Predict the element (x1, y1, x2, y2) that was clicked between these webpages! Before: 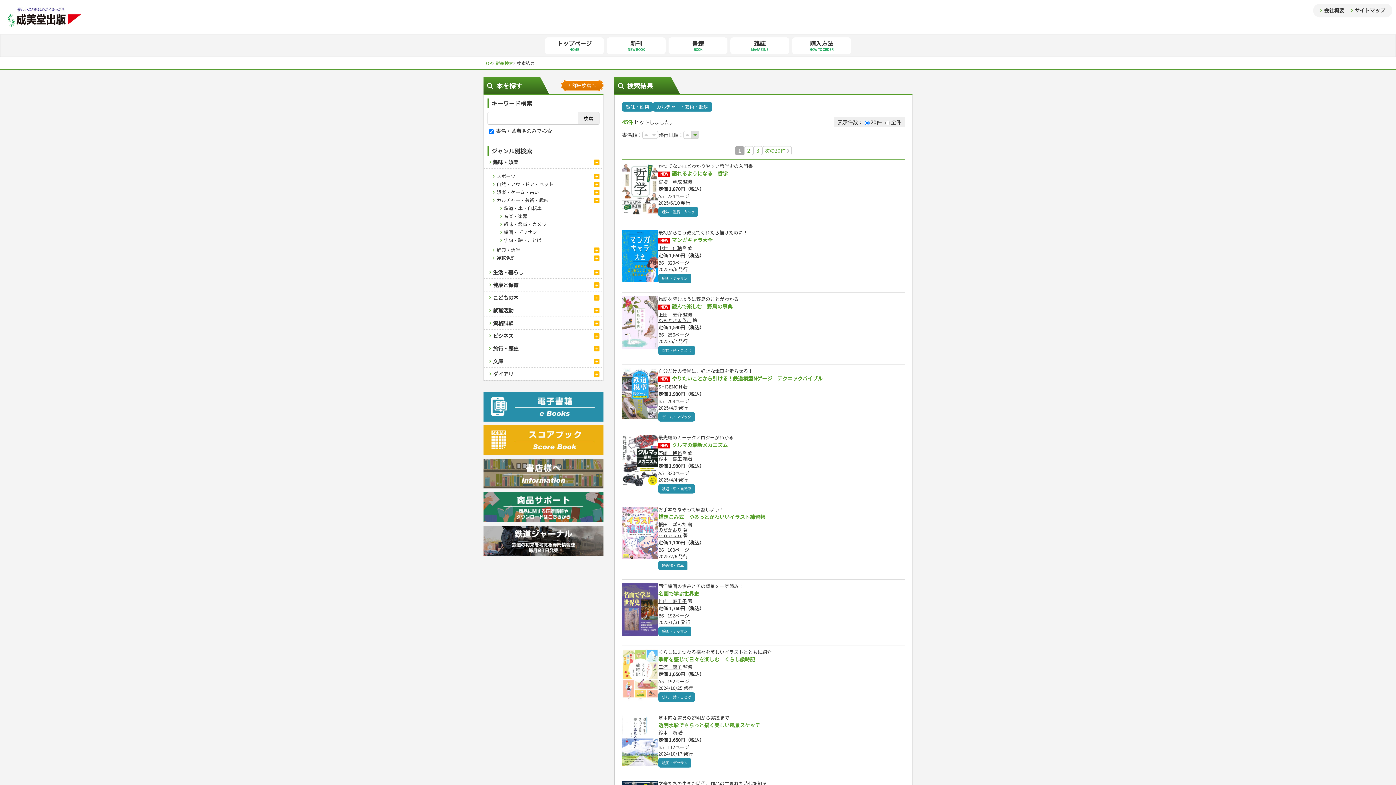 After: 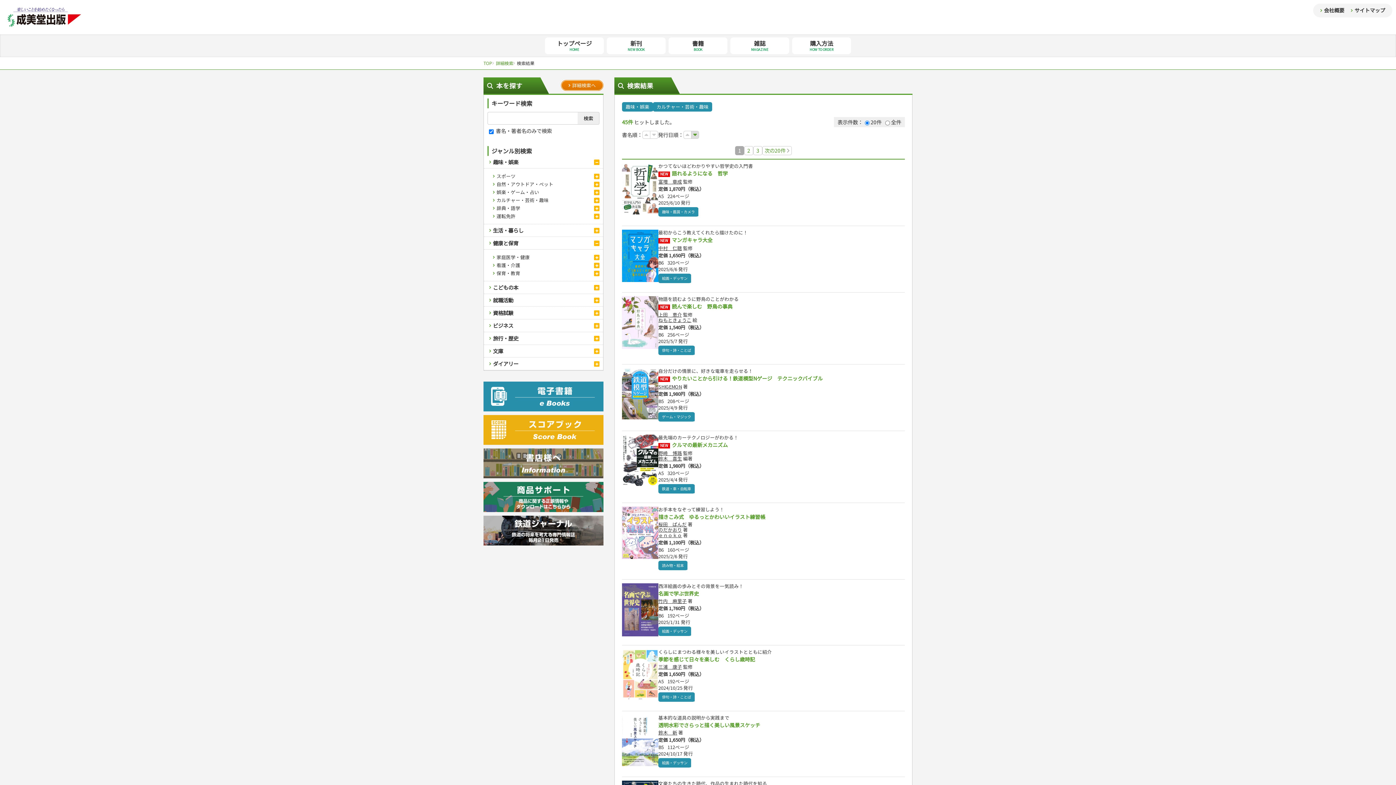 Action: bbox: (594, 282, 599, 288)